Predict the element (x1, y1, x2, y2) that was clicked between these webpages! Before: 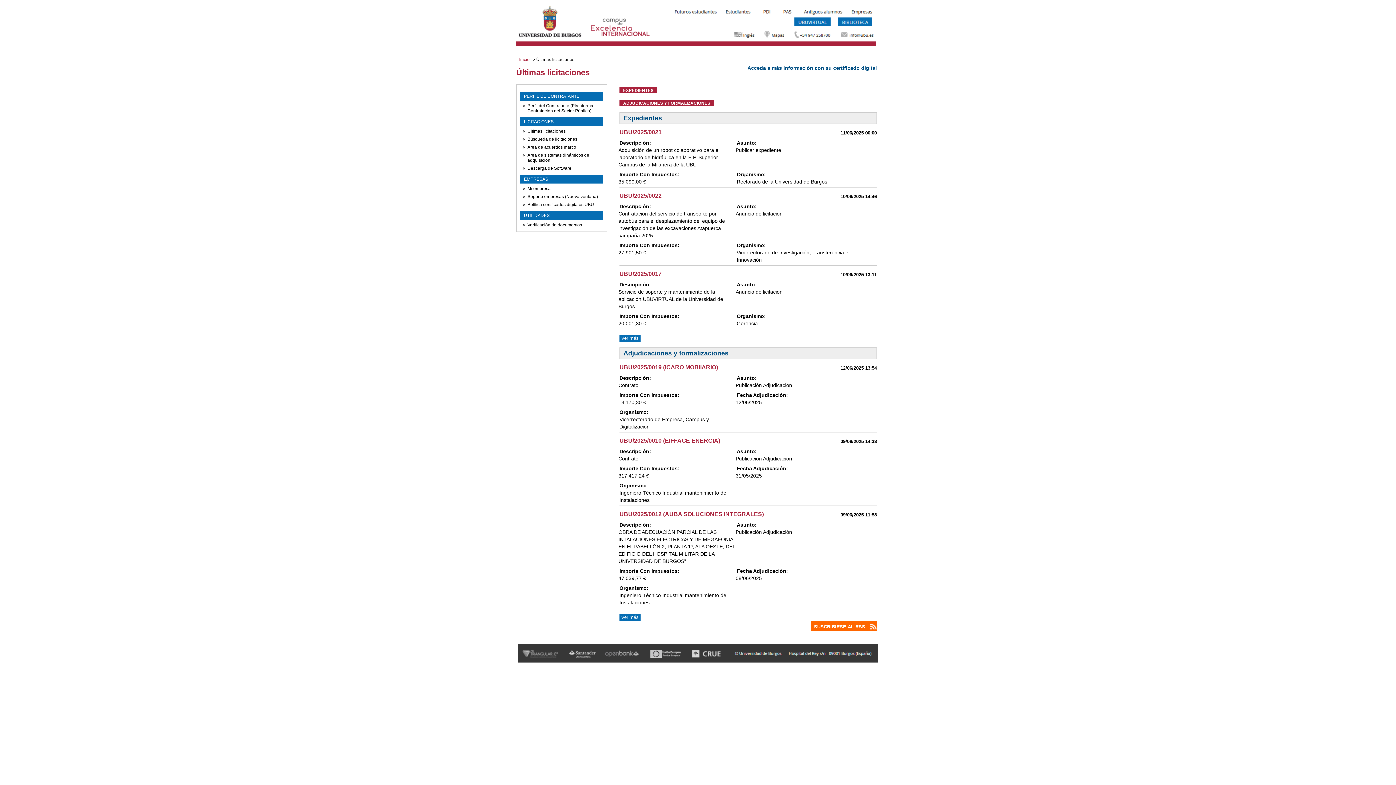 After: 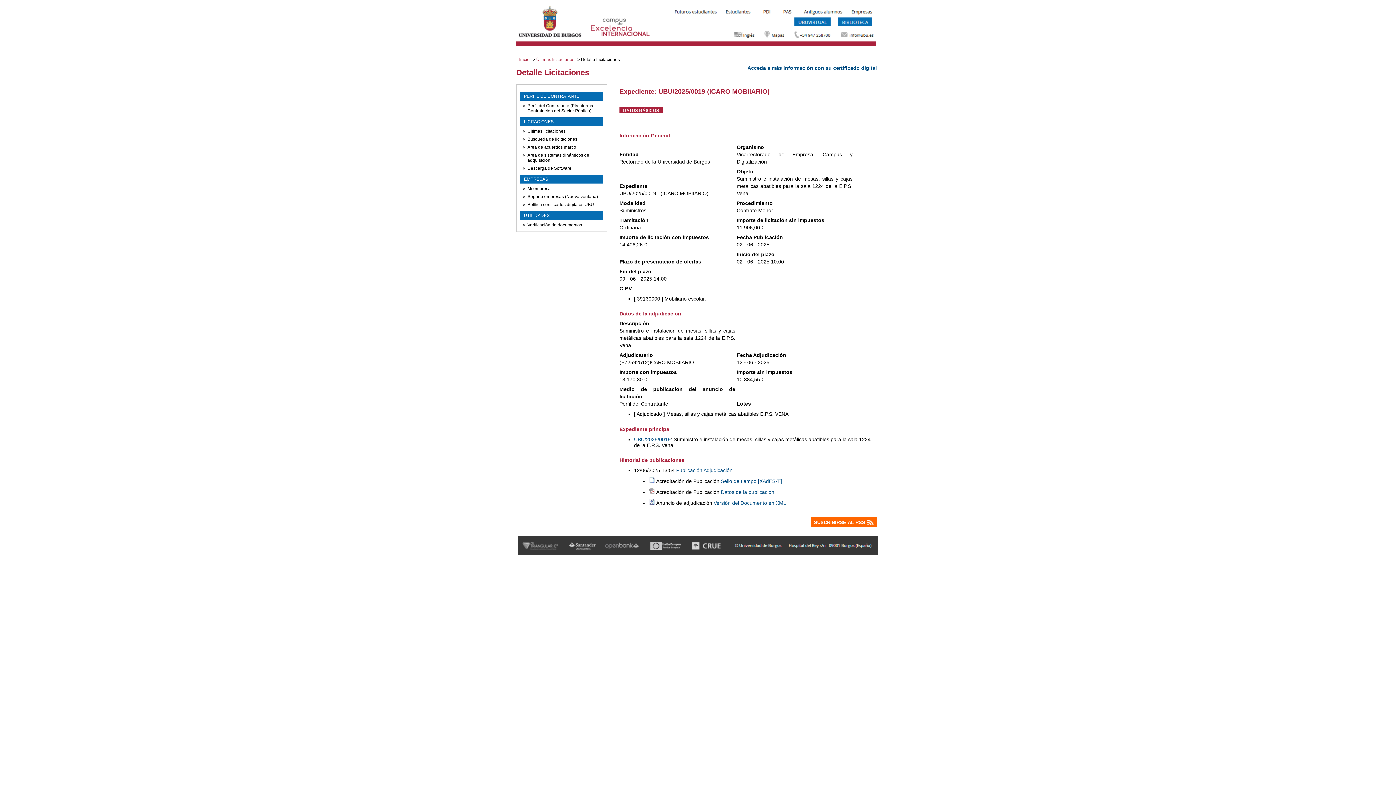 Action: bbox: (619, 364, 718, 370) label: UBU/2025/0019 (ICARO MOBIIARIO)